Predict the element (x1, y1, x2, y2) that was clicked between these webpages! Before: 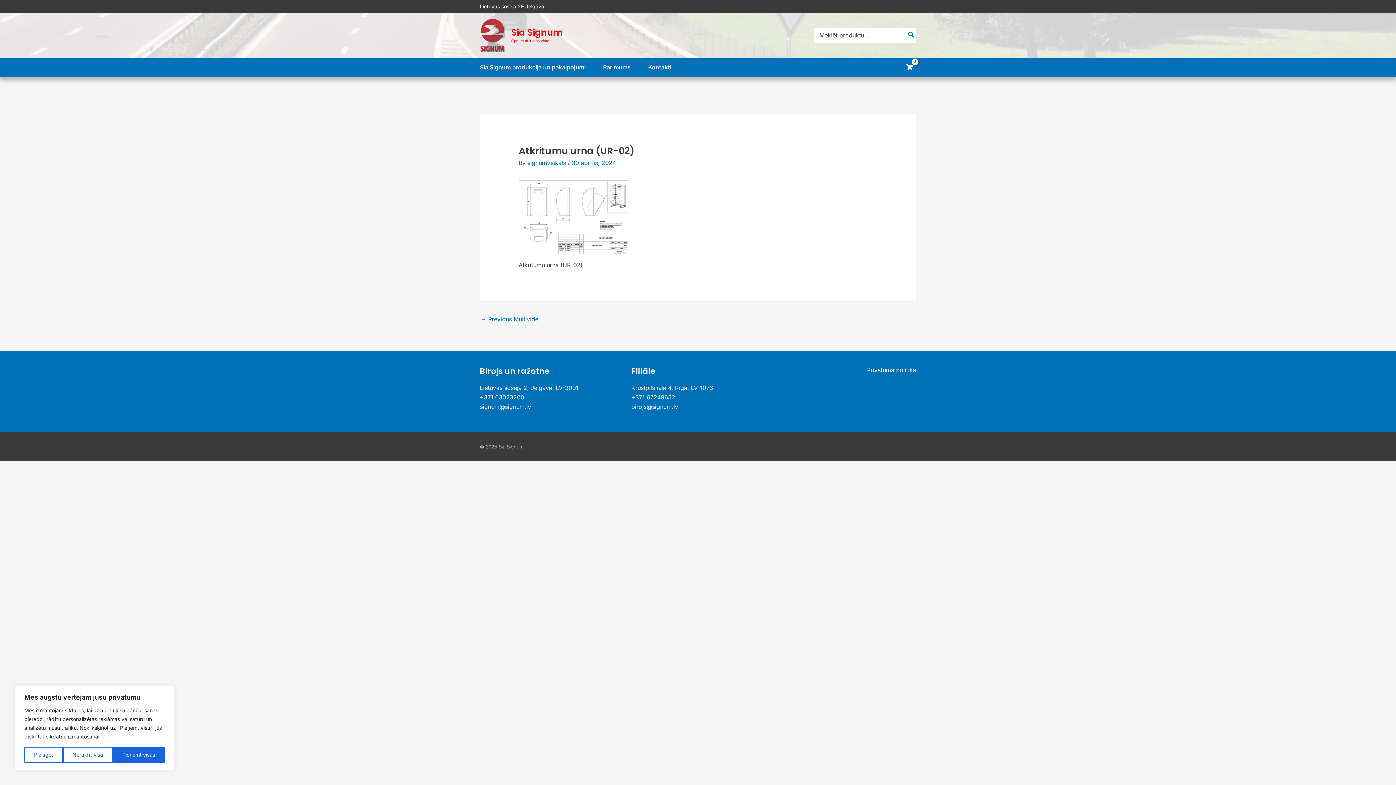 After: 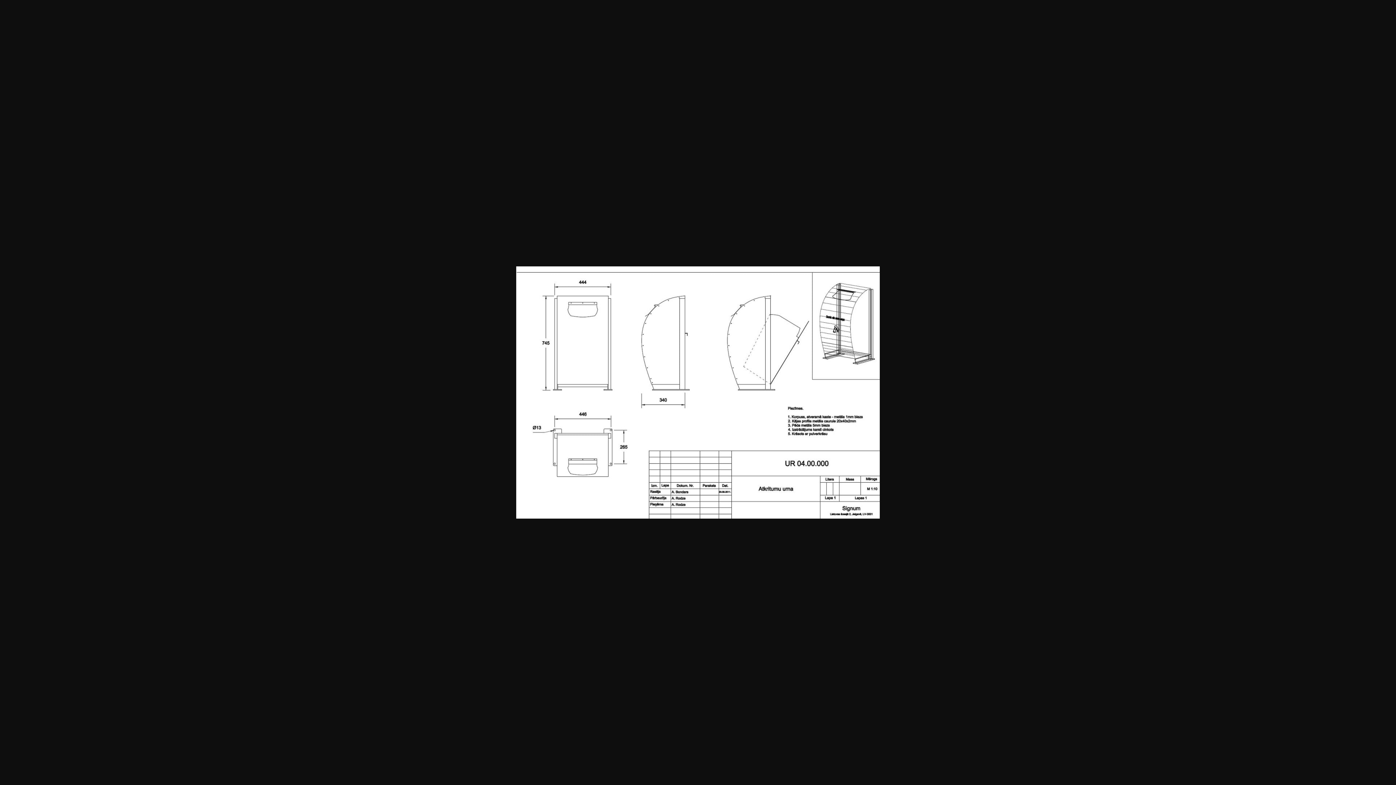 Action: bbox: (518, 212, 627, 219)